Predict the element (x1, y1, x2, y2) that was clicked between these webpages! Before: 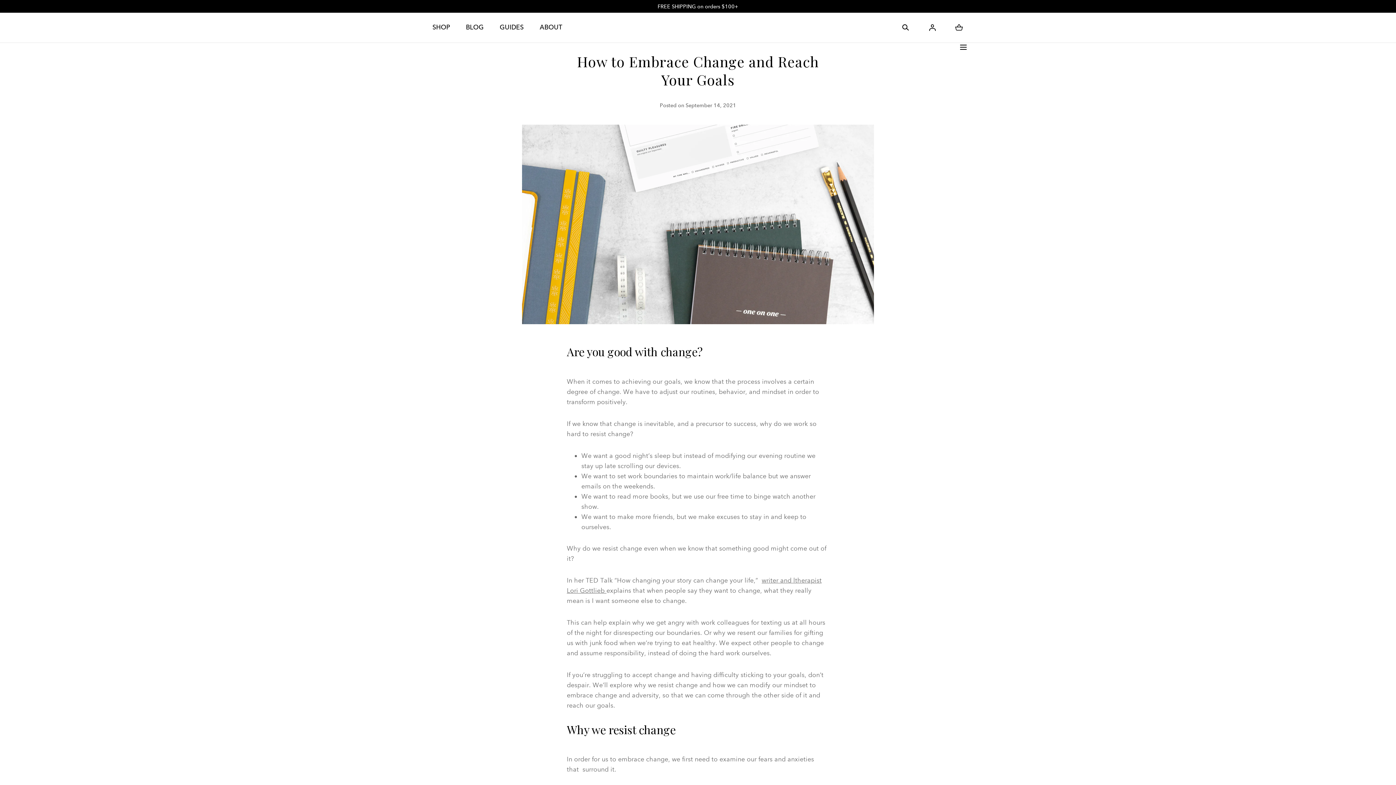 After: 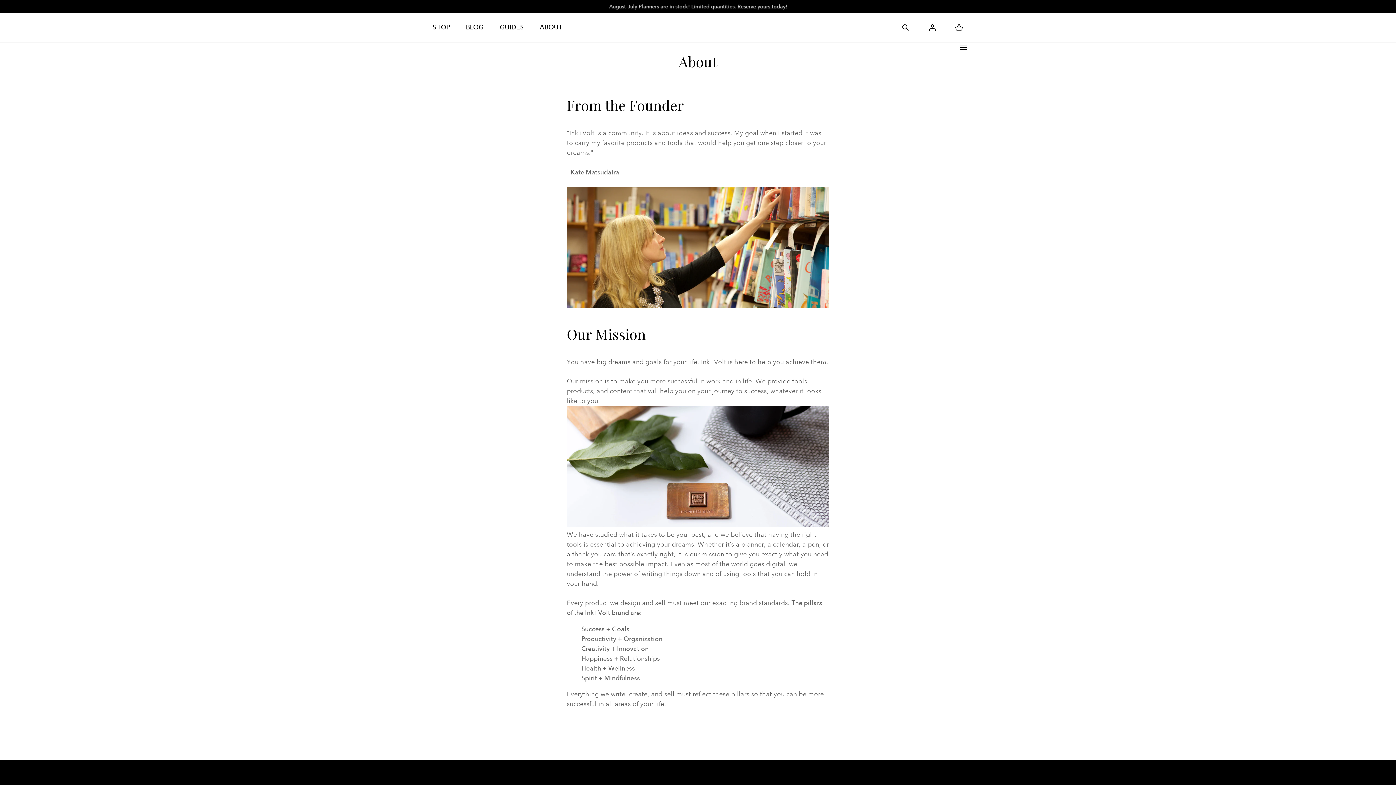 Action: bbox: (539, 12, 562, 42) label: ABOUT